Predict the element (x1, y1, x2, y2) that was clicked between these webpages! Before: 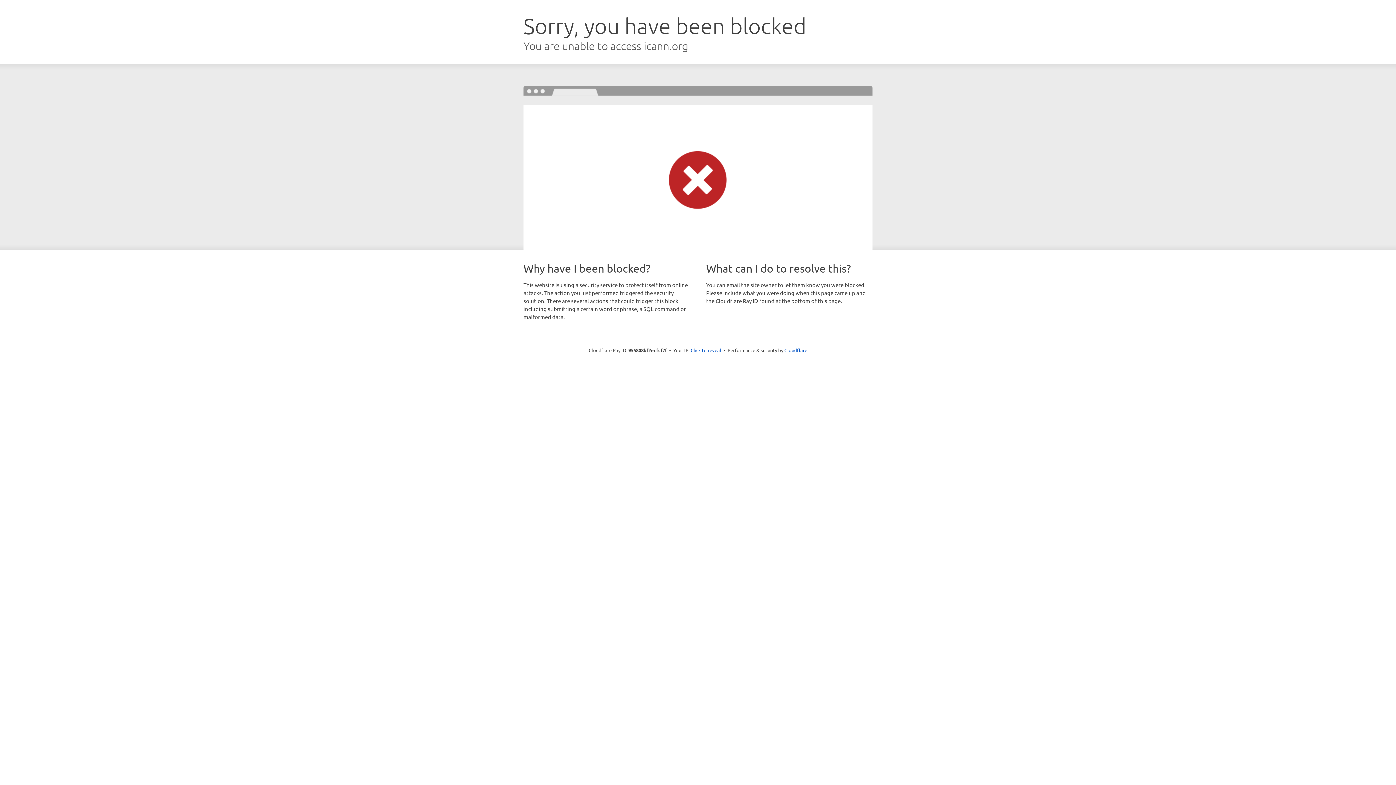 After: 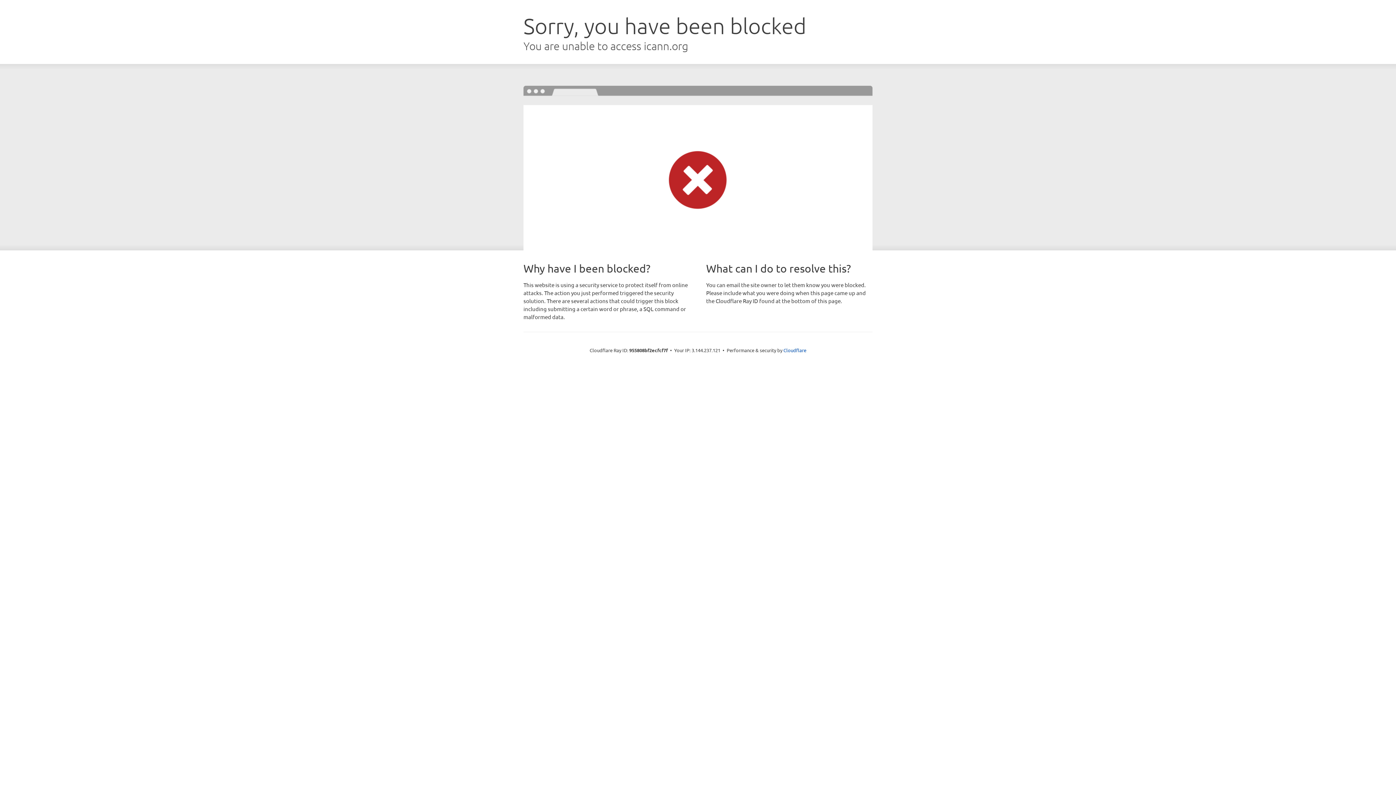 Action: bbox: (690, 346, 721, 353) label: Click to reveal